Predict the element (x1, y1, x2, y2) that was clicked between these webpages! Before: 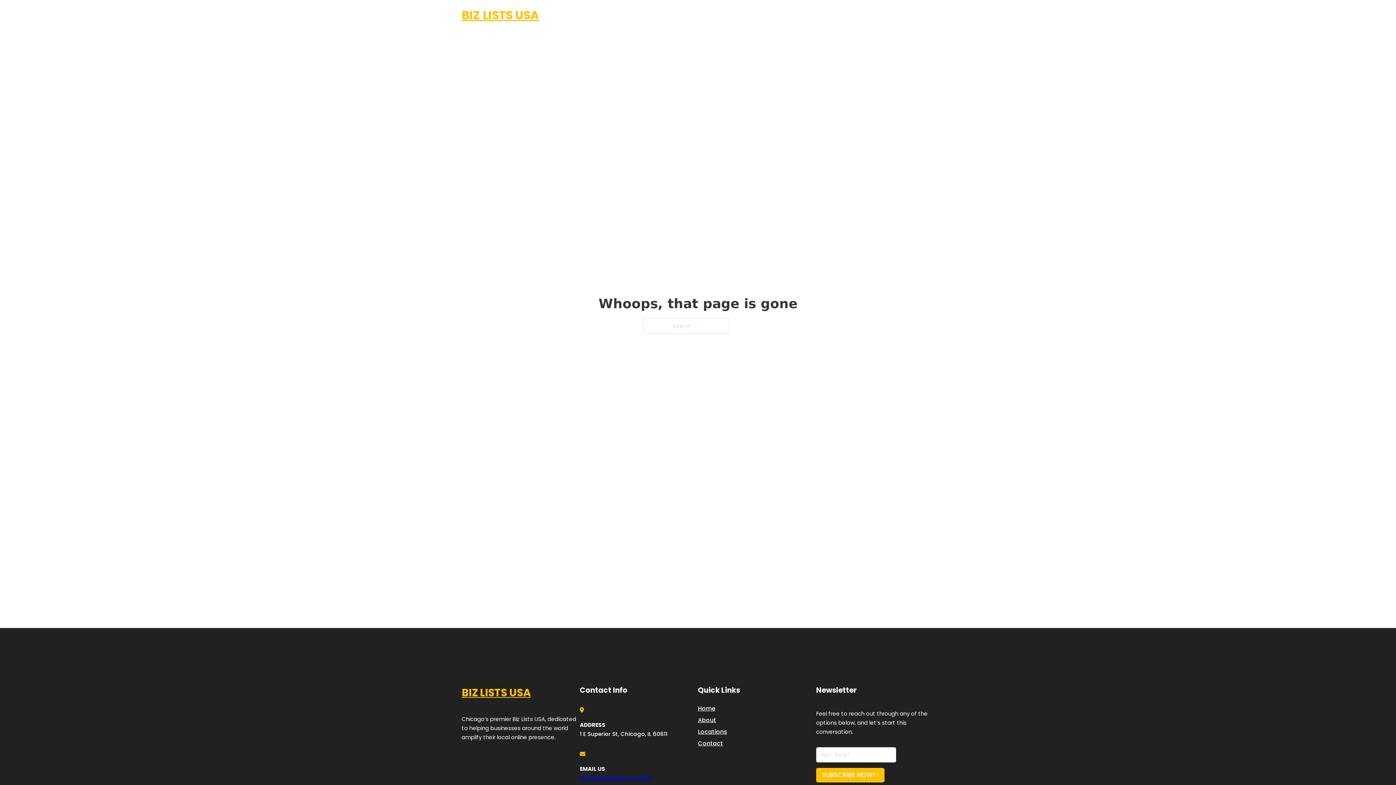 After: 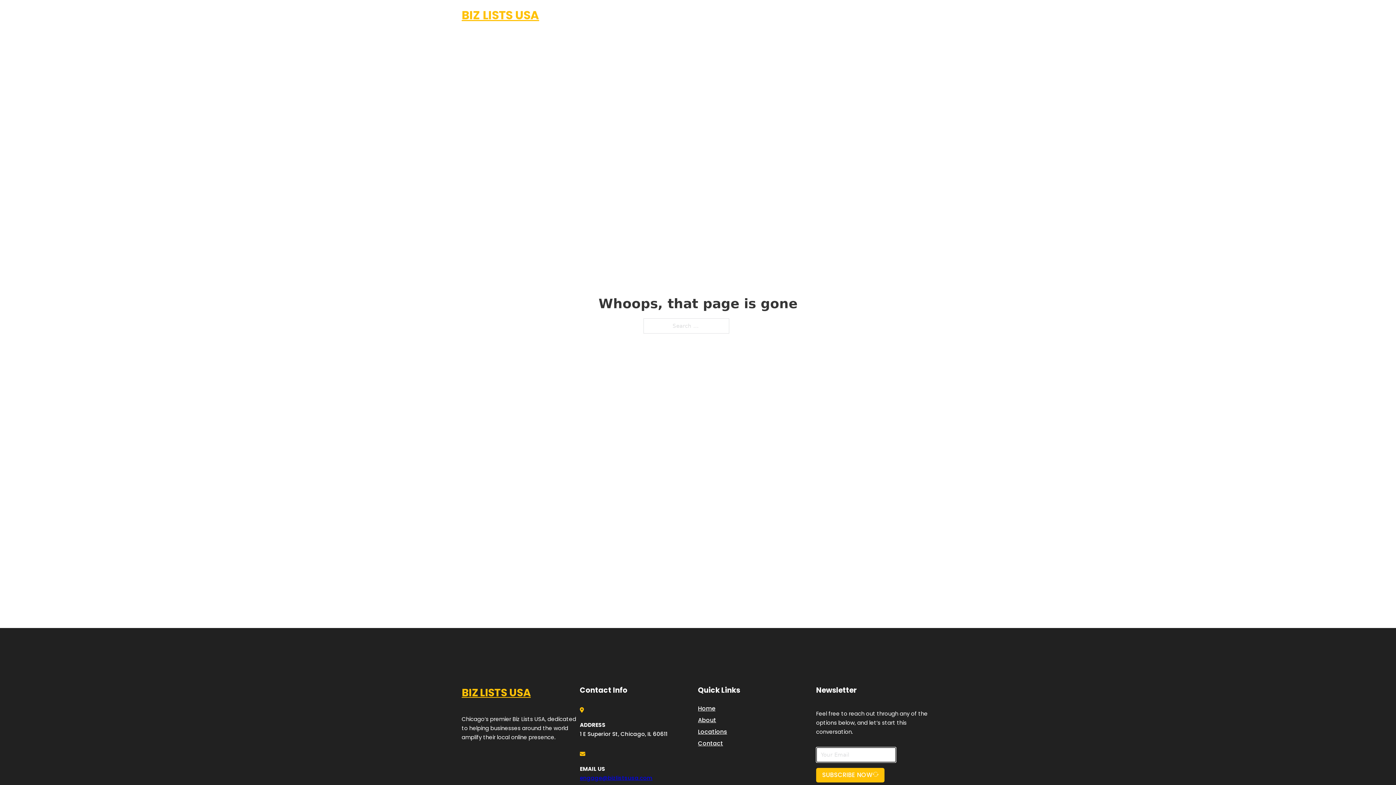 Action: bbox: (816, 768, 884, 782) label: SUBSCRIBE NOW